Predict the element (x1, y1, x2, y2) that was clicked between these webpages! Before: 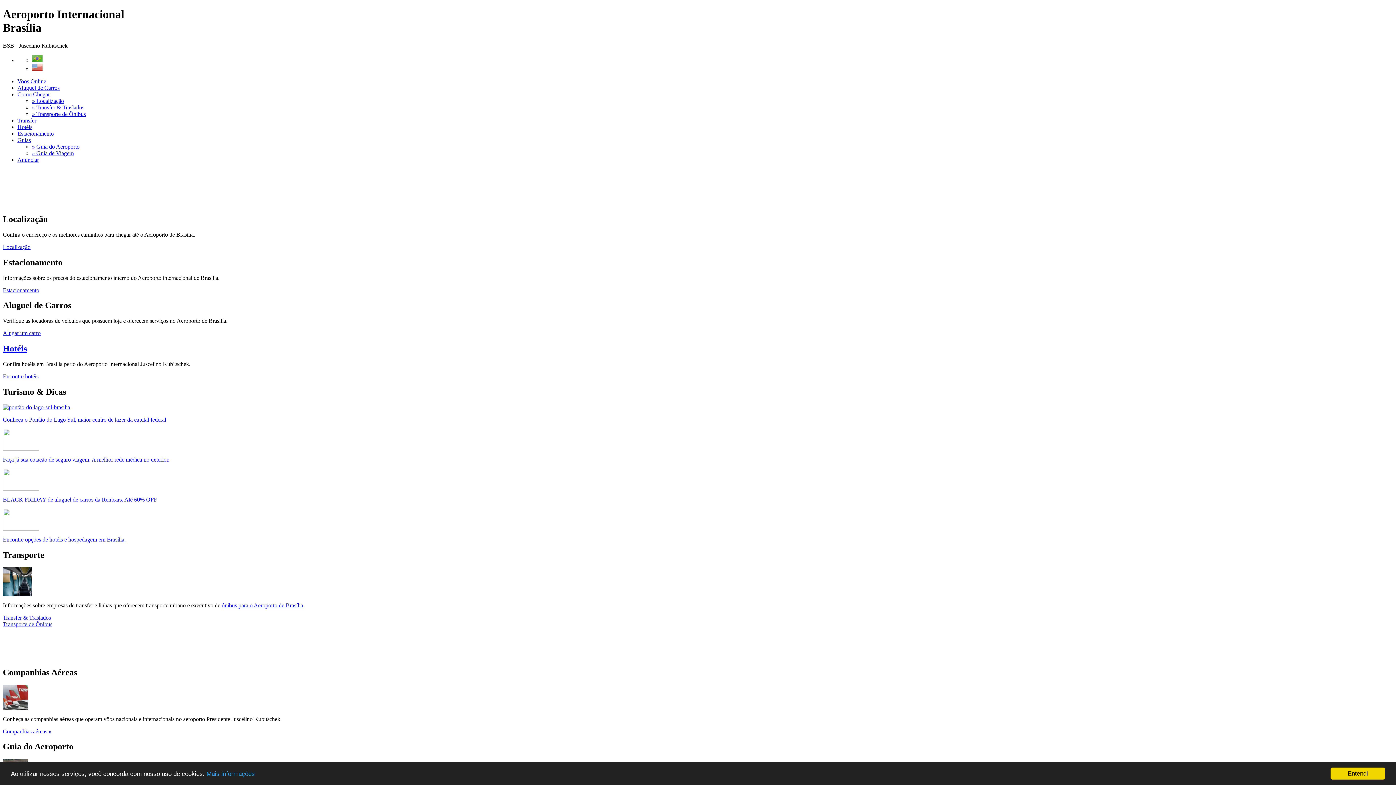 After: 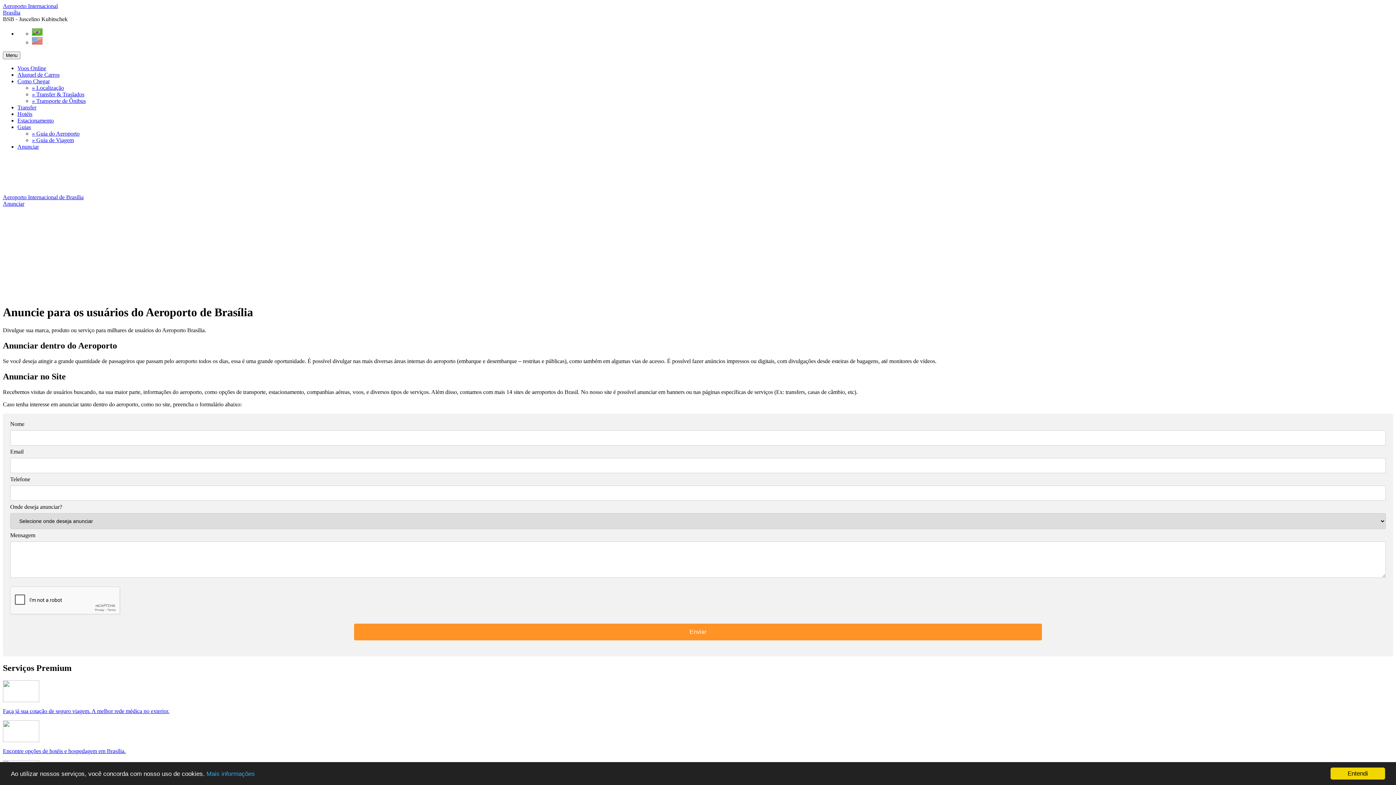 Action: bbox: (17, 156, 38, 162) label: Anunciar